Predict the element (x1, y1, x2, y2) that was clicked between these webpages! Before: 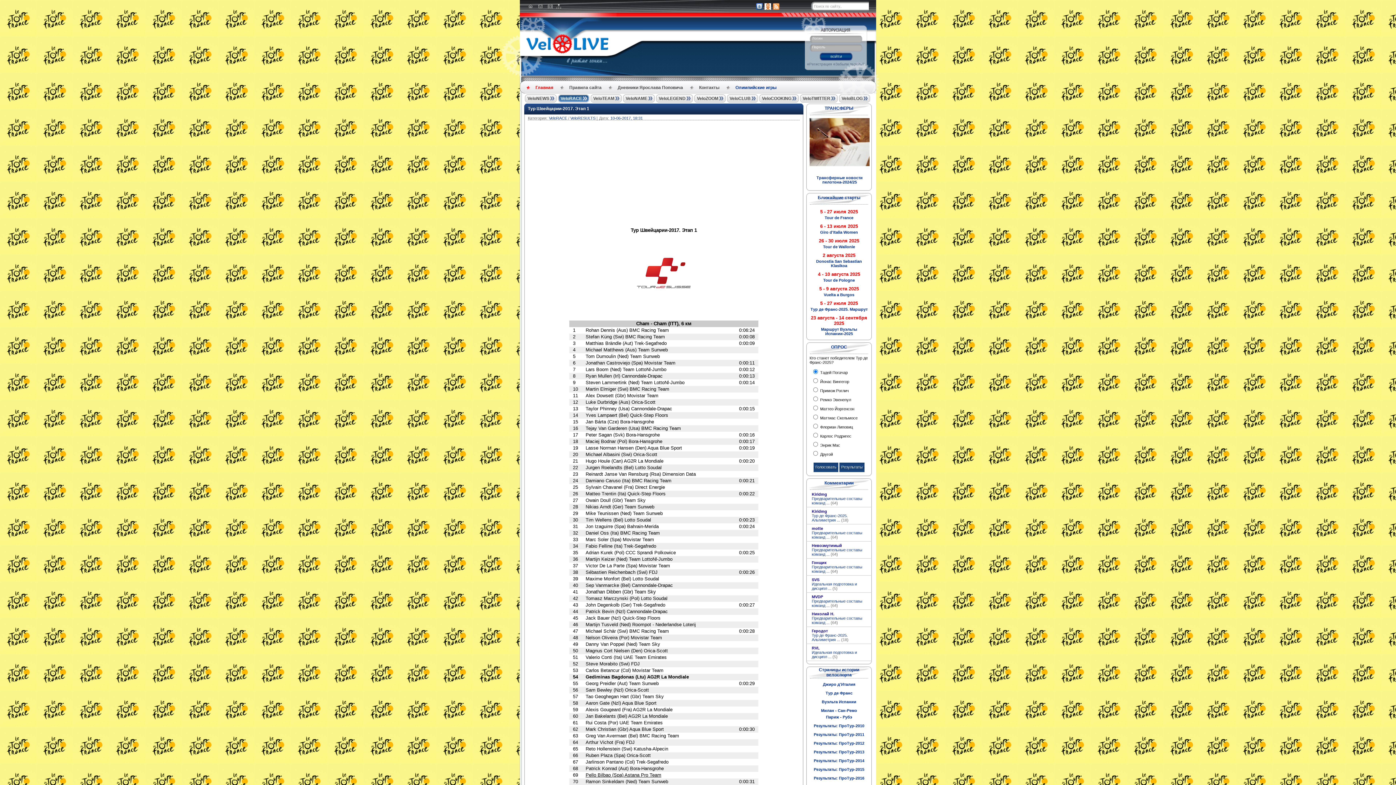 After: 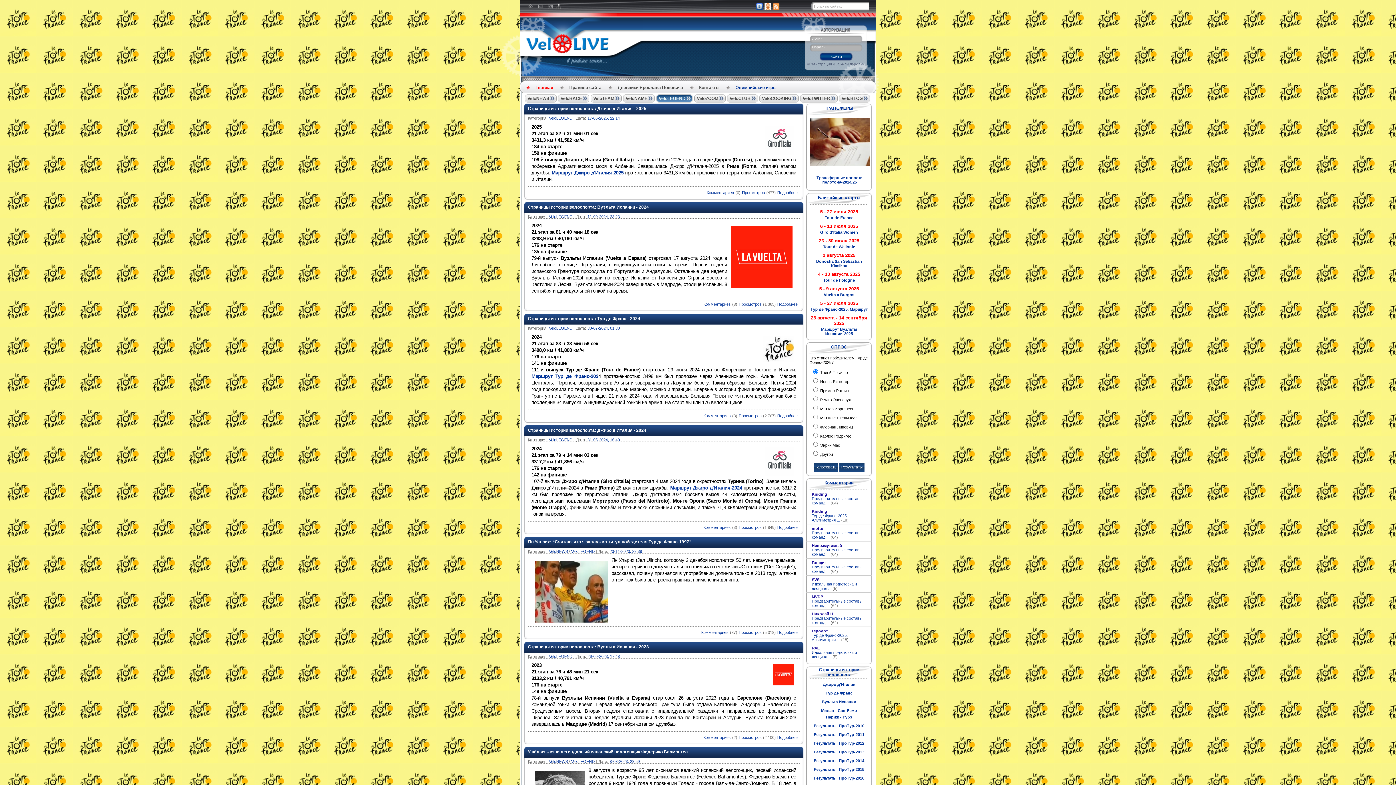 Action: bbox: (656, 96, 693, 101) label: VeloLEGEND